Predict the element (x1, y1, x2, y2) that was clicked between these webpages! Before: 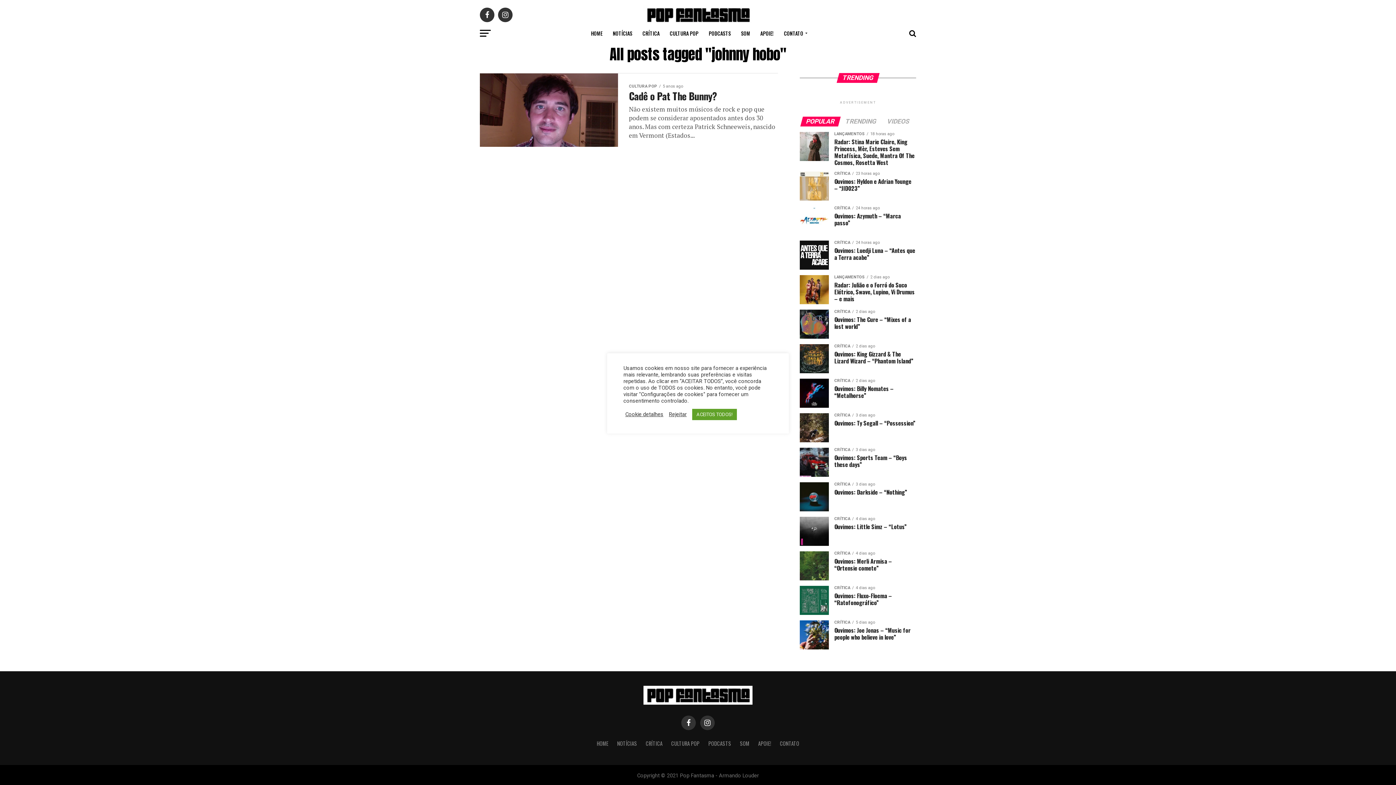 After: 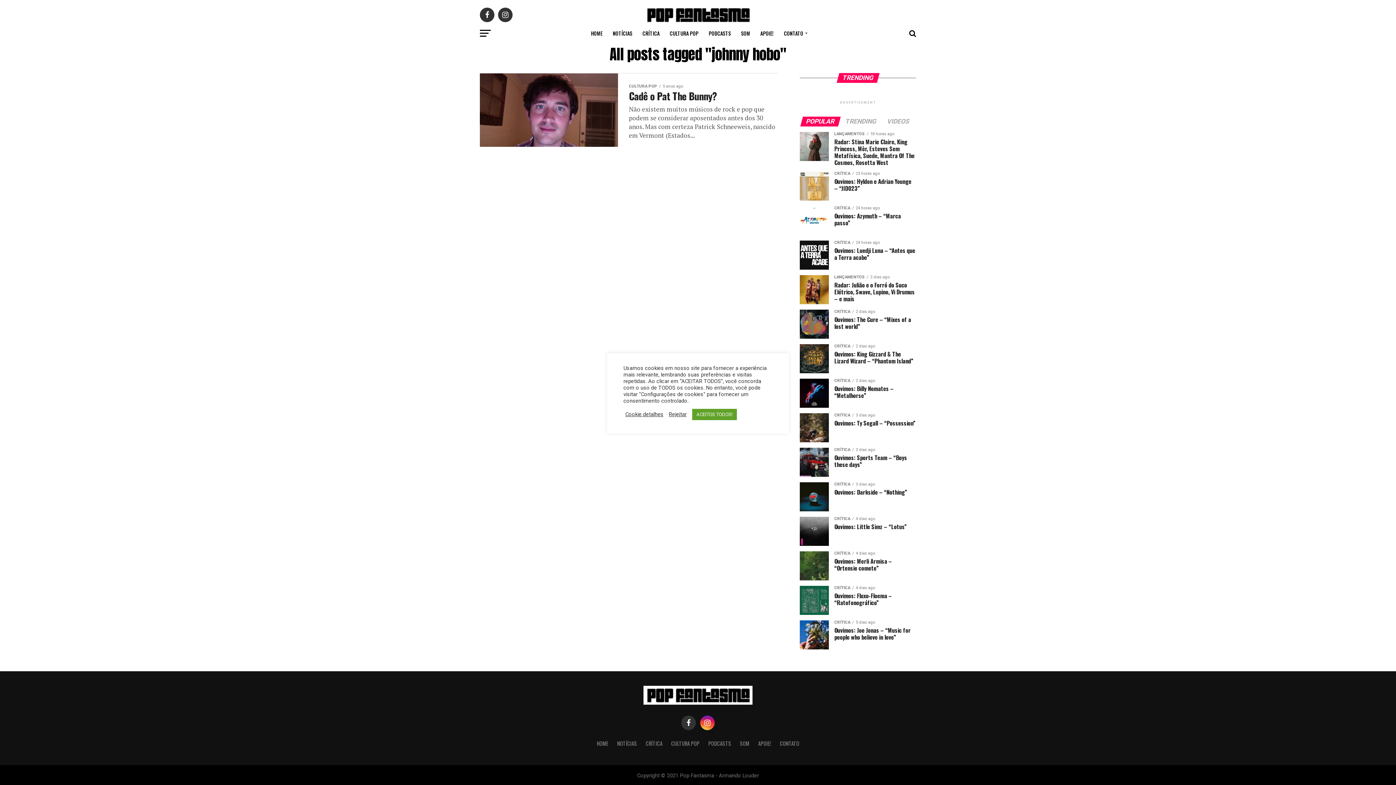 Action: bbox: (700, 716, 714, 730)